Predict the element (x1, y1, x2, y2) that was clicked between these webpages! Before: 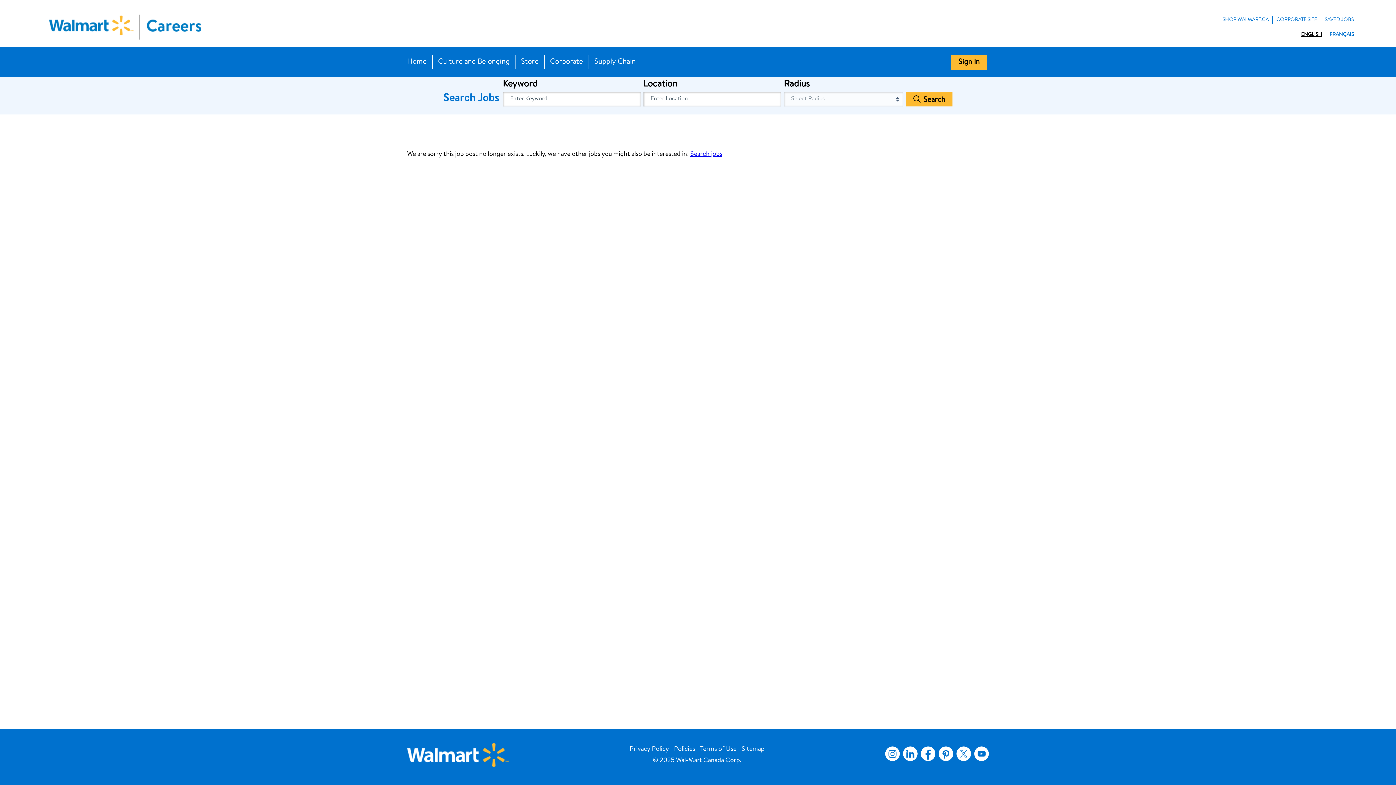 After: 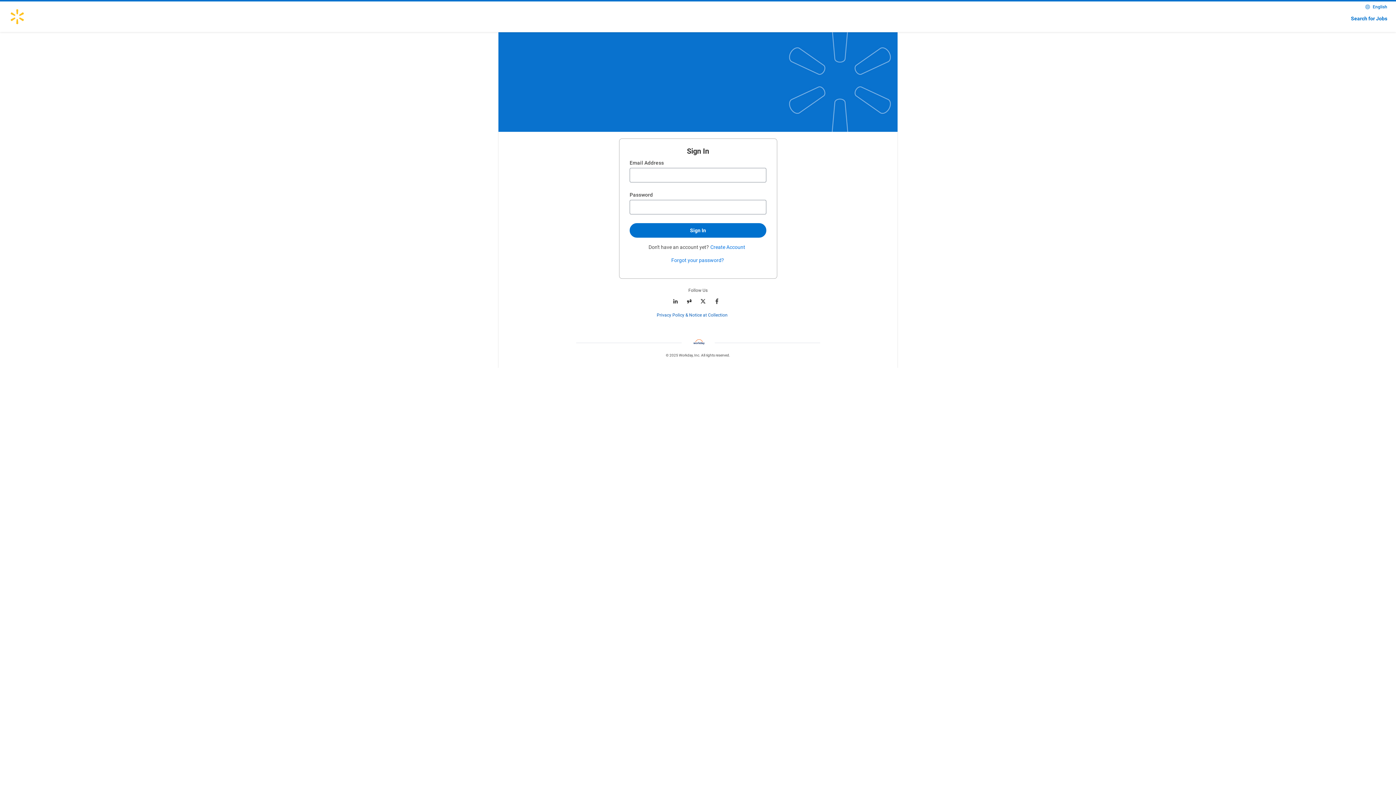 Action: label: Sign In bbox: (951, 55, 987, 69)